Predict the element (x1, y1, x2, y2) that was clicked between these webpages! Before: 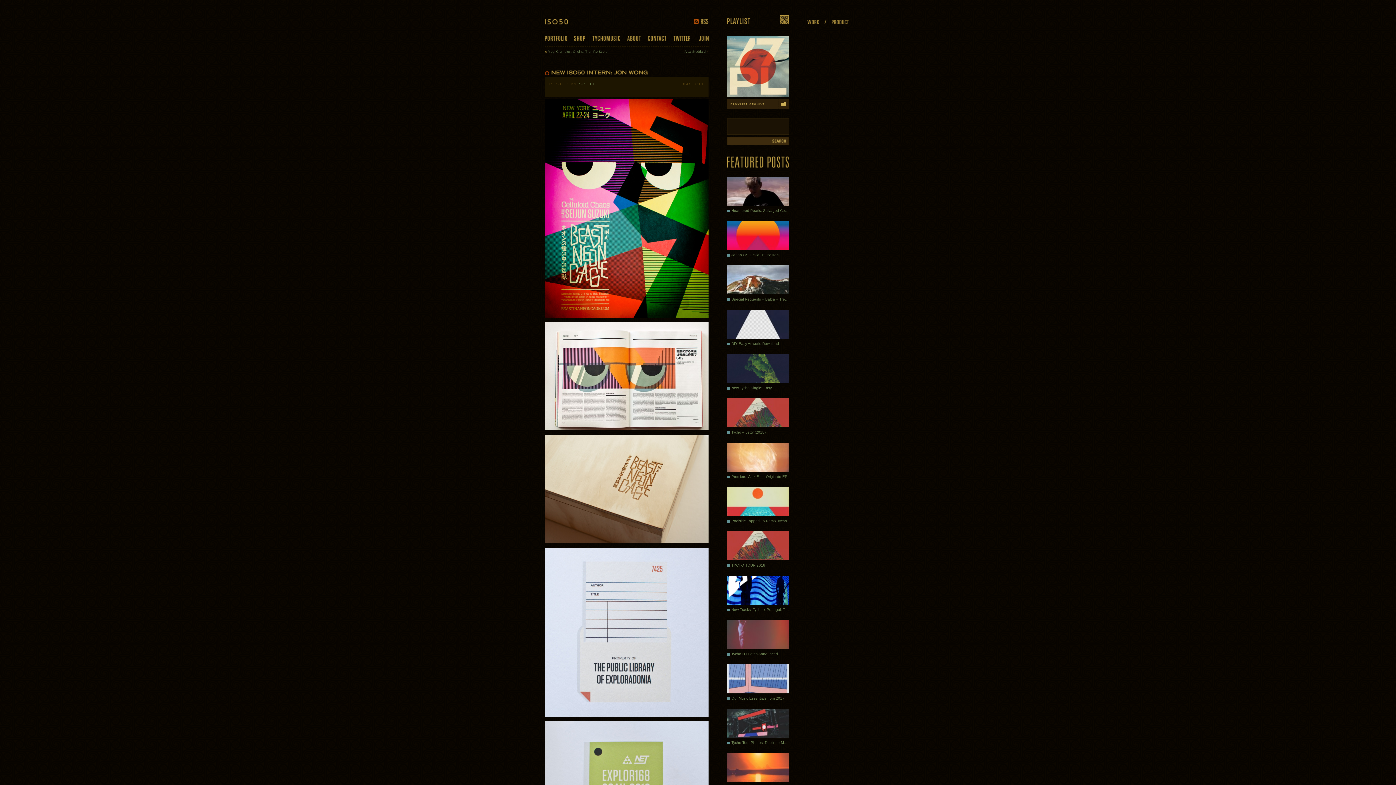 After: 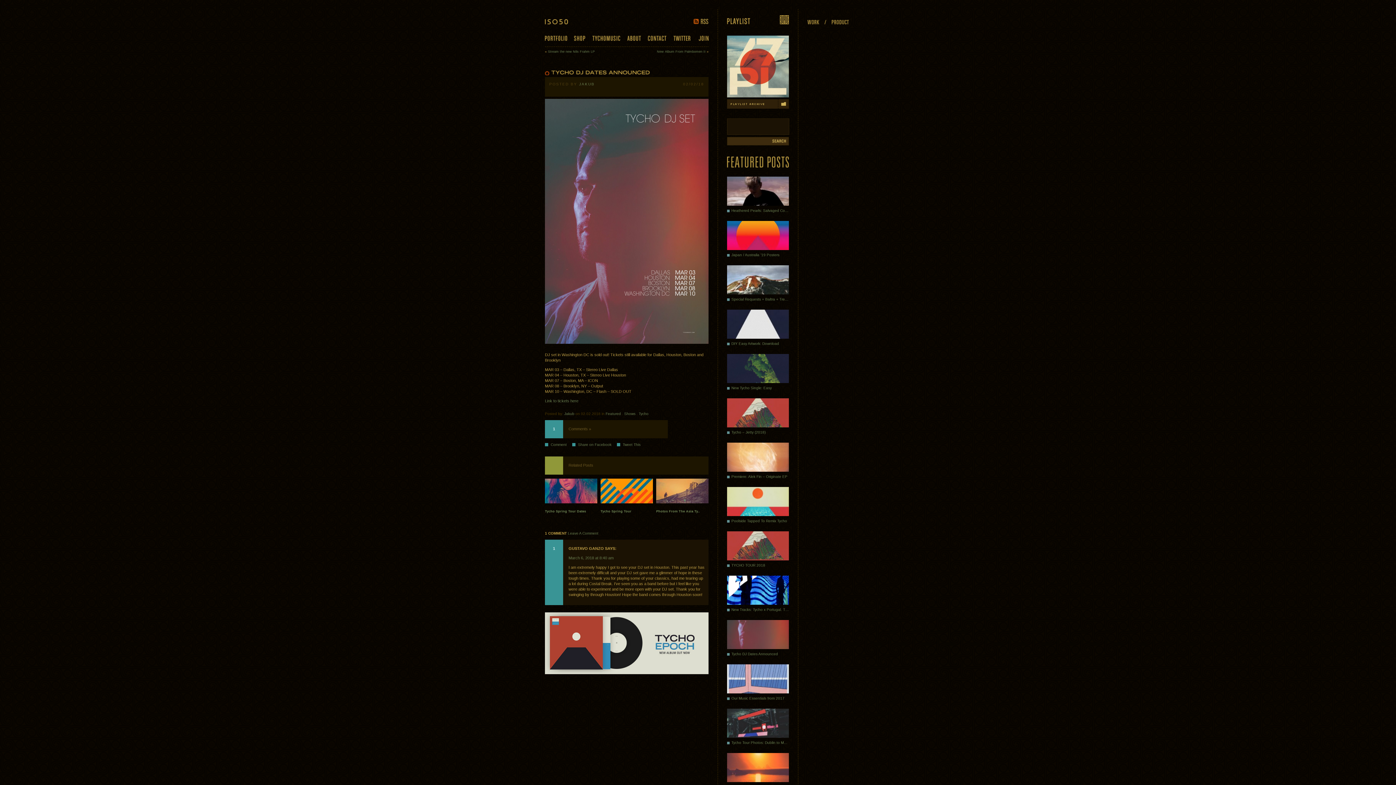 Action: bbox: (727, 620, 789, 659) label: Tycho DJ Dates Announced